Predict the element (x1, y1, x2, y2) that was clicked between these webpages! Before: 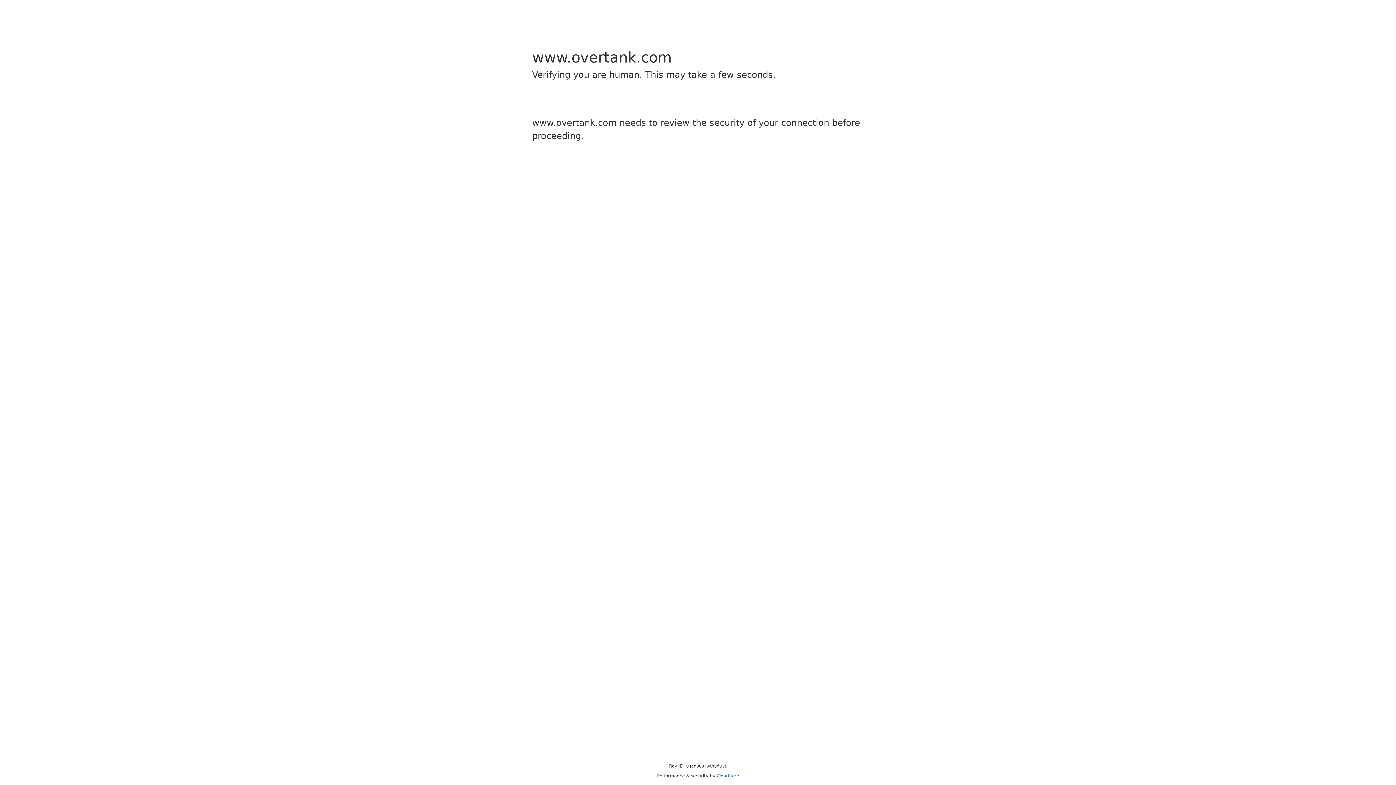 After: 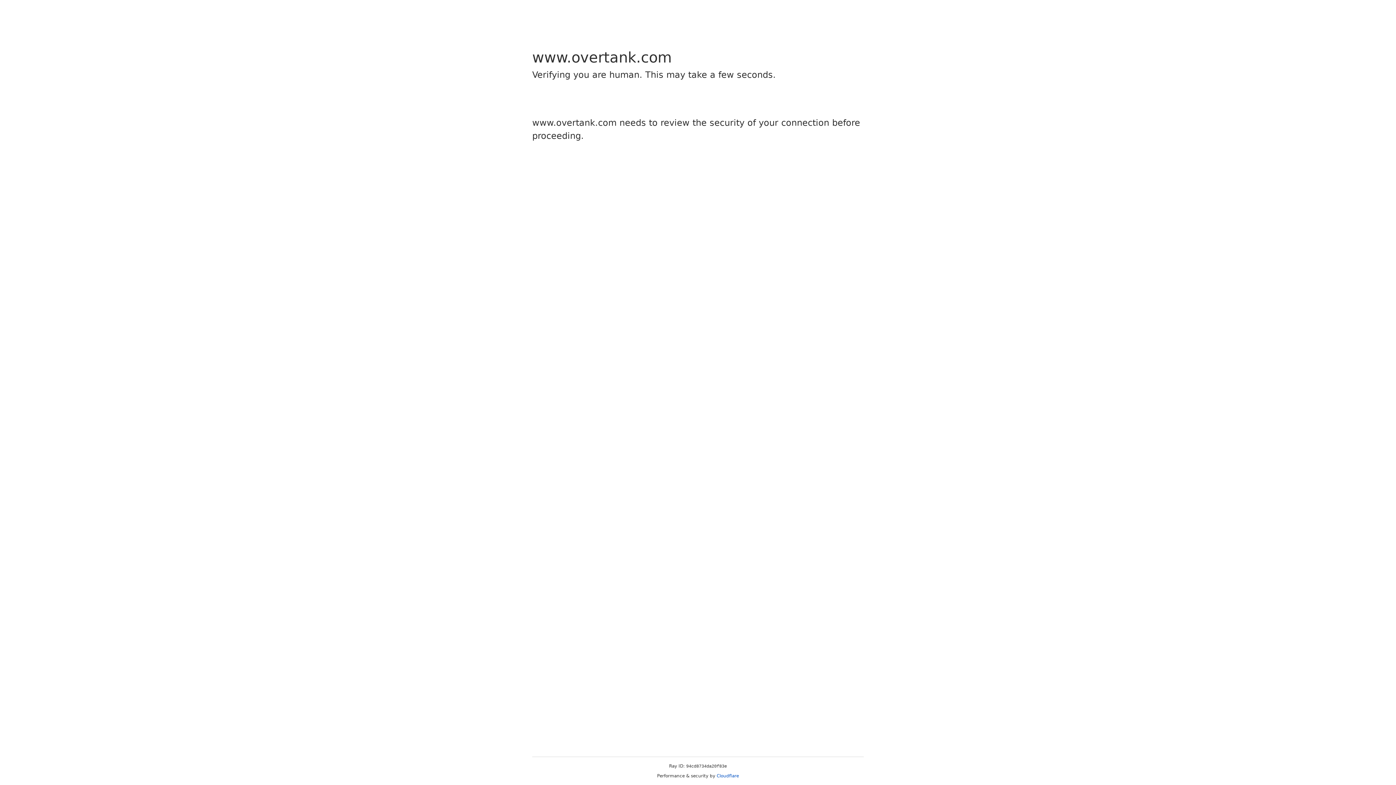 Action: label: Cloudflare bbox: (716, 773, 739, 778)